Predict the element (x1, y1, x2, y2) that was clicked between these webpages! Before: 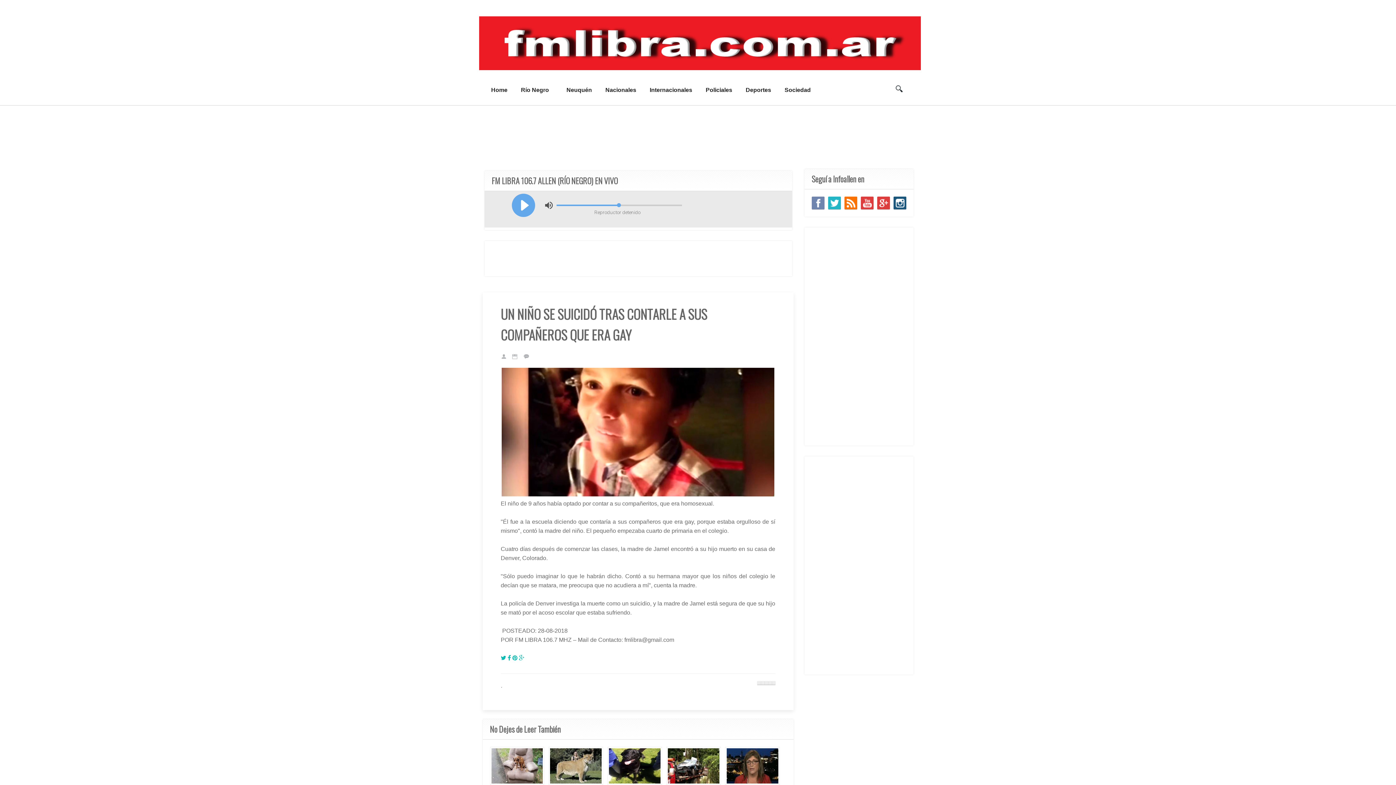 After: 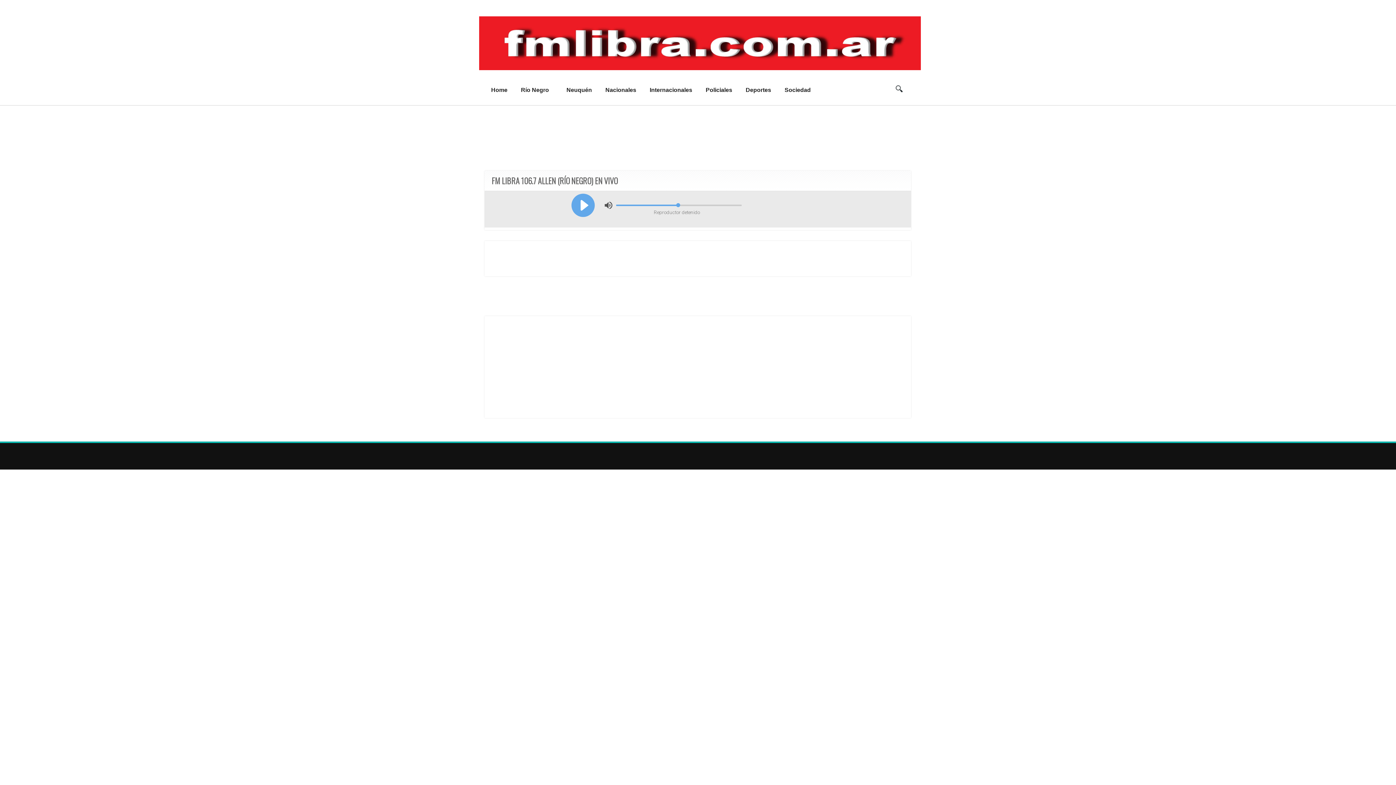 Action: bbox: (477, 0, 919, 74)